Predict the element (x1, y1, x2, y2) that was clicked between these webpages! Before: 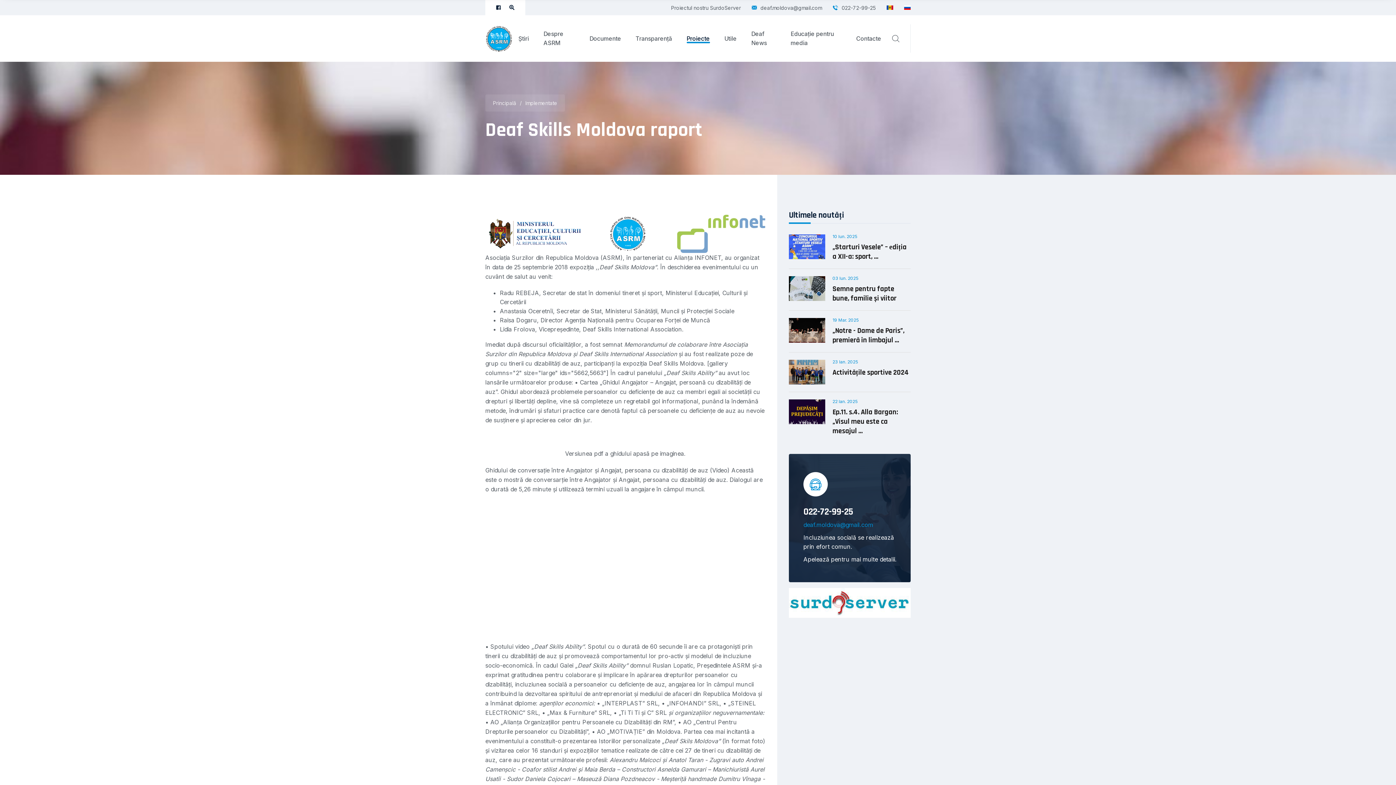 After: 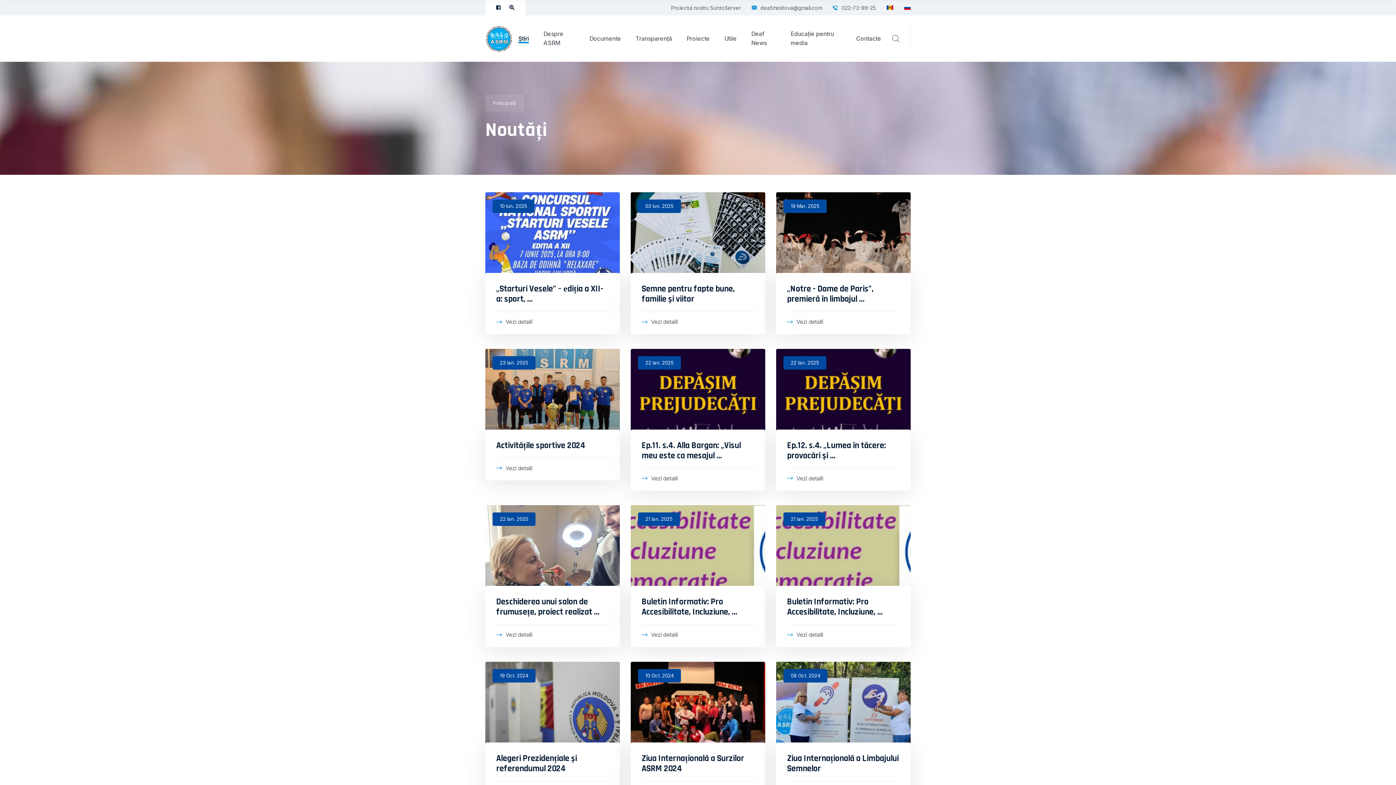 Action: bbox: (518, 34, 529, 43) label: Știri